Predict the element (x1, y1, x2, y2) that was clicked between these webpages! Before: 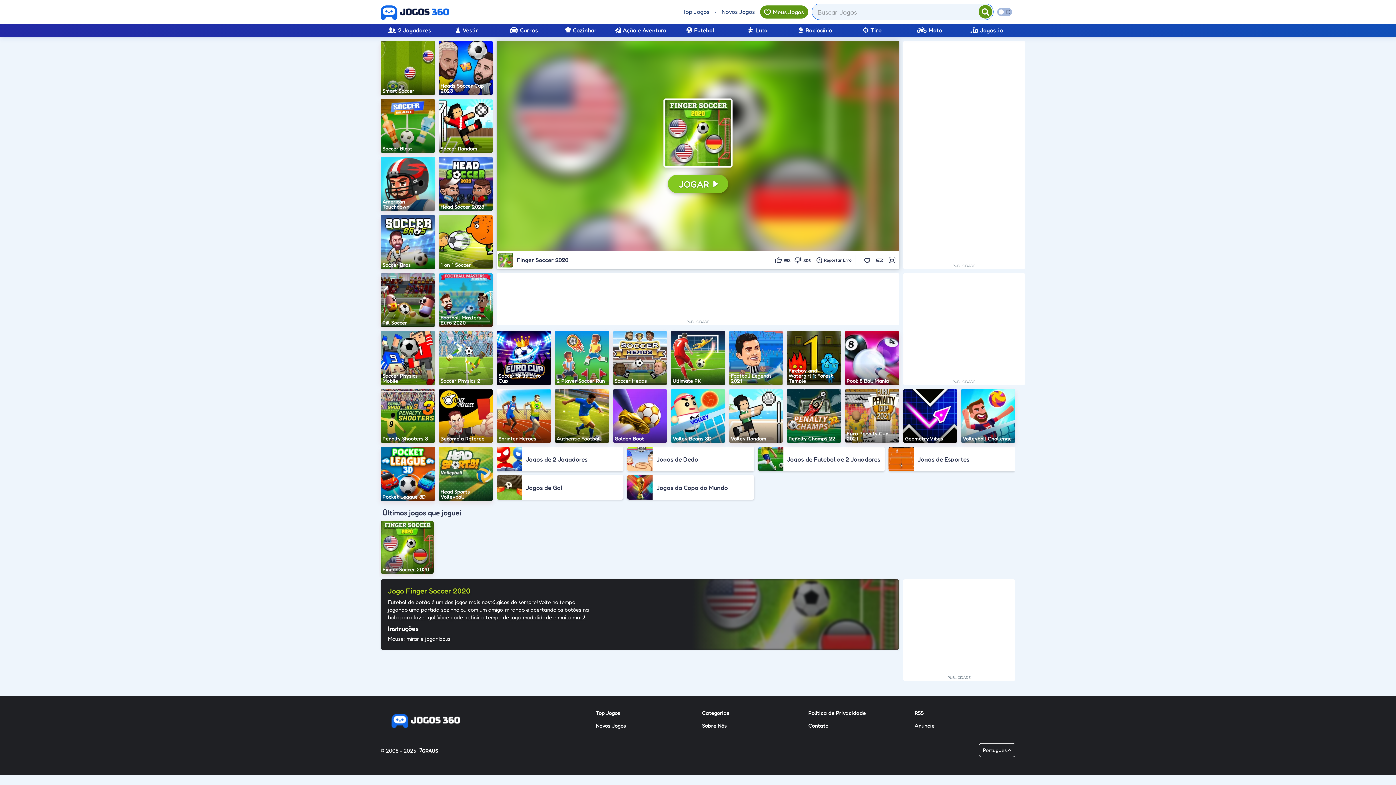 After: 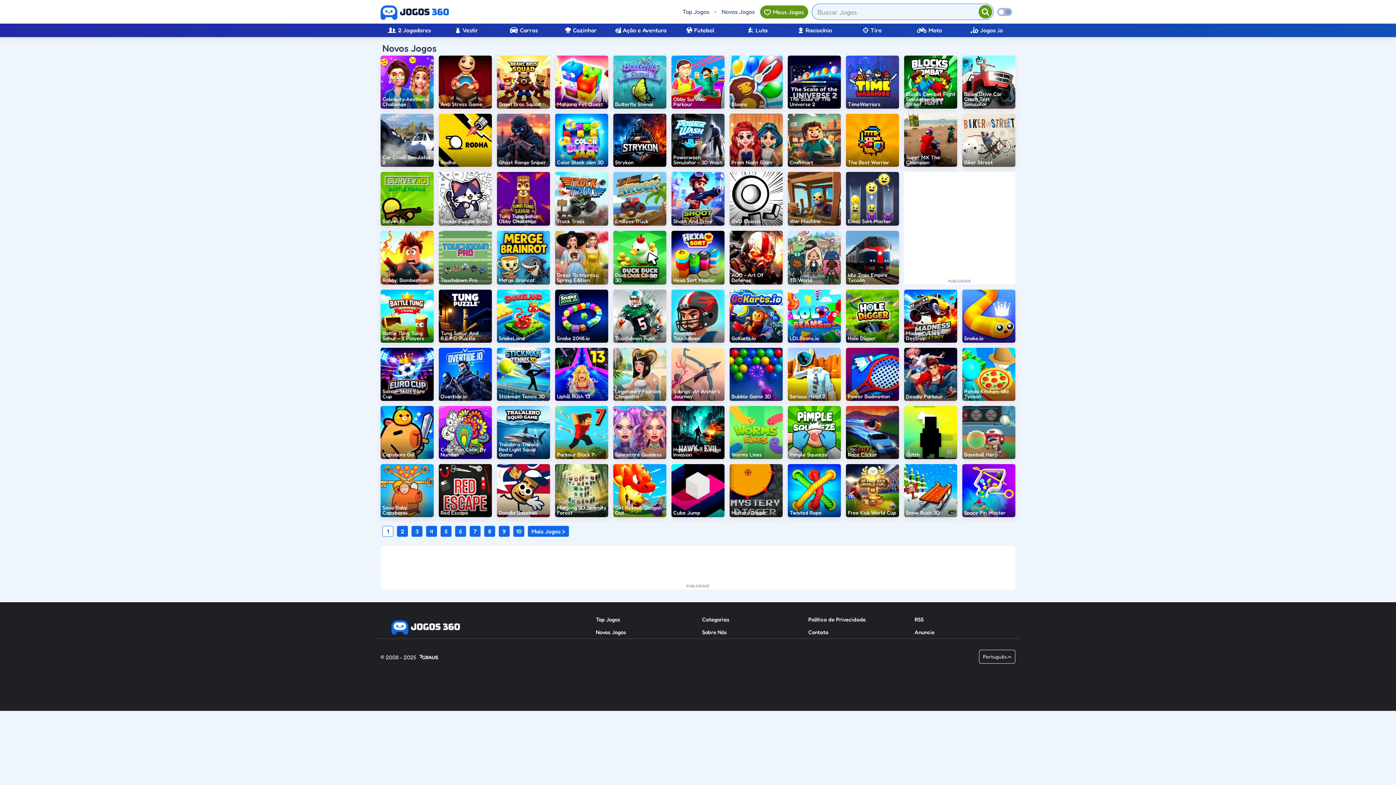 Action: bbox: (721, 3, 754, 20) label: Novos Jogos